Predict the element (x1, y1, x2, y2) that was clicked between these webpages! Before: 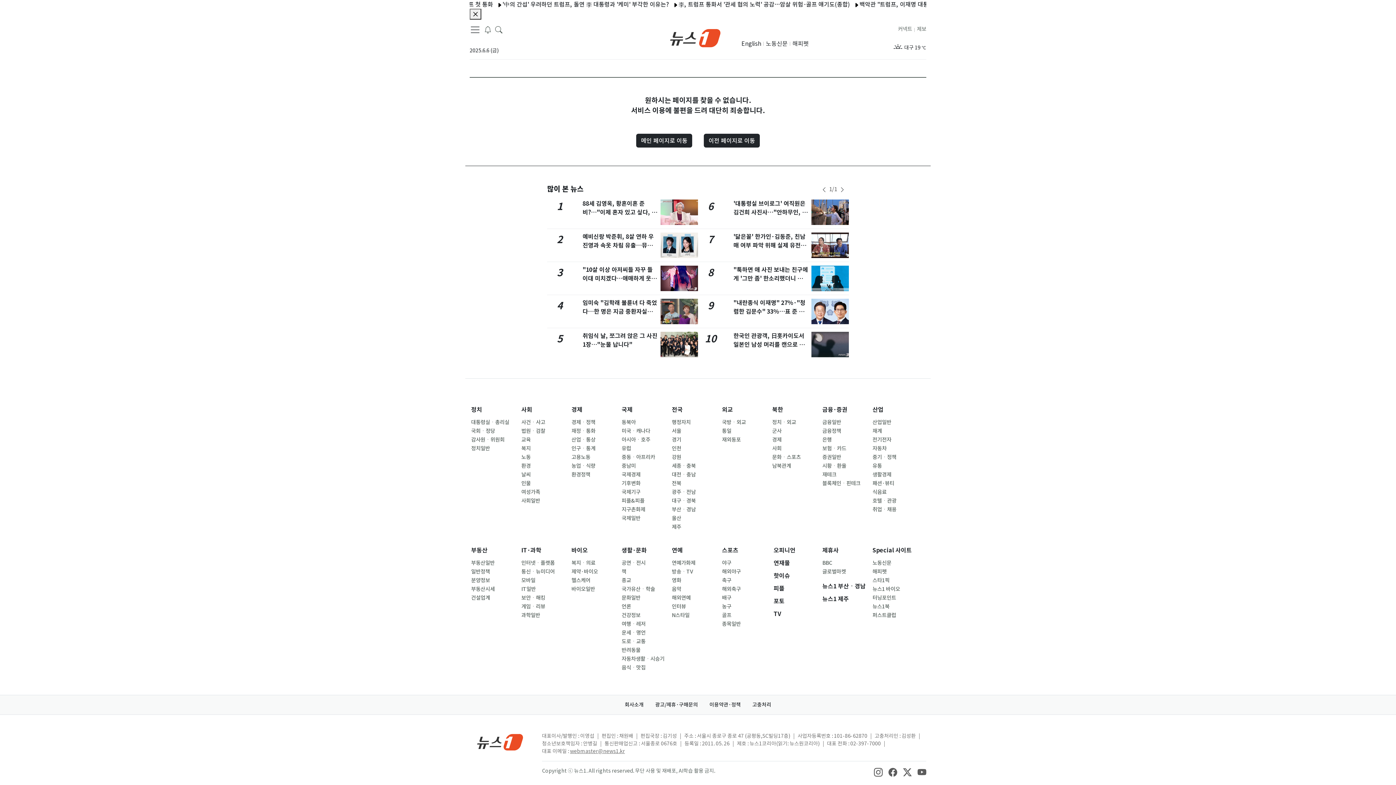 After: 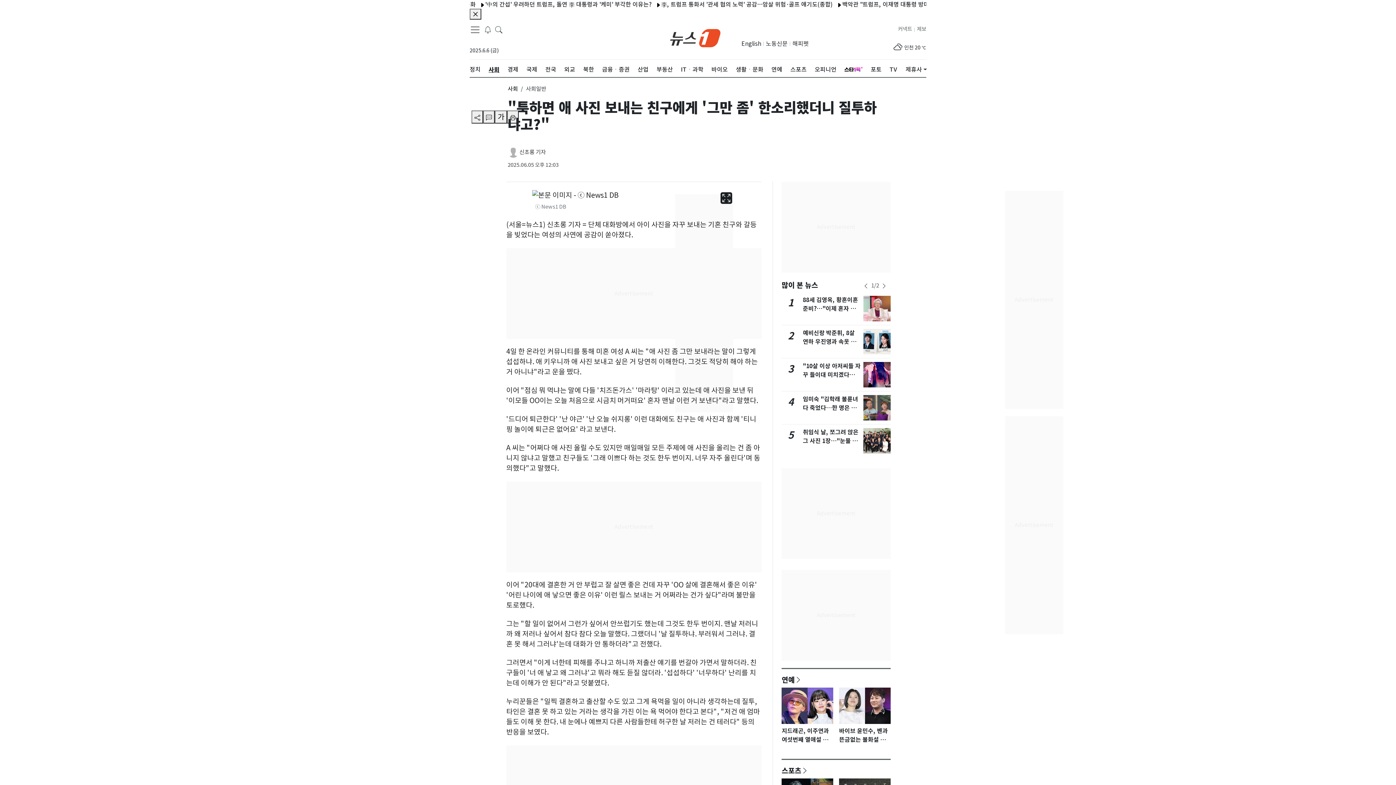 Action: bbox: (811, 265, 849, 291)